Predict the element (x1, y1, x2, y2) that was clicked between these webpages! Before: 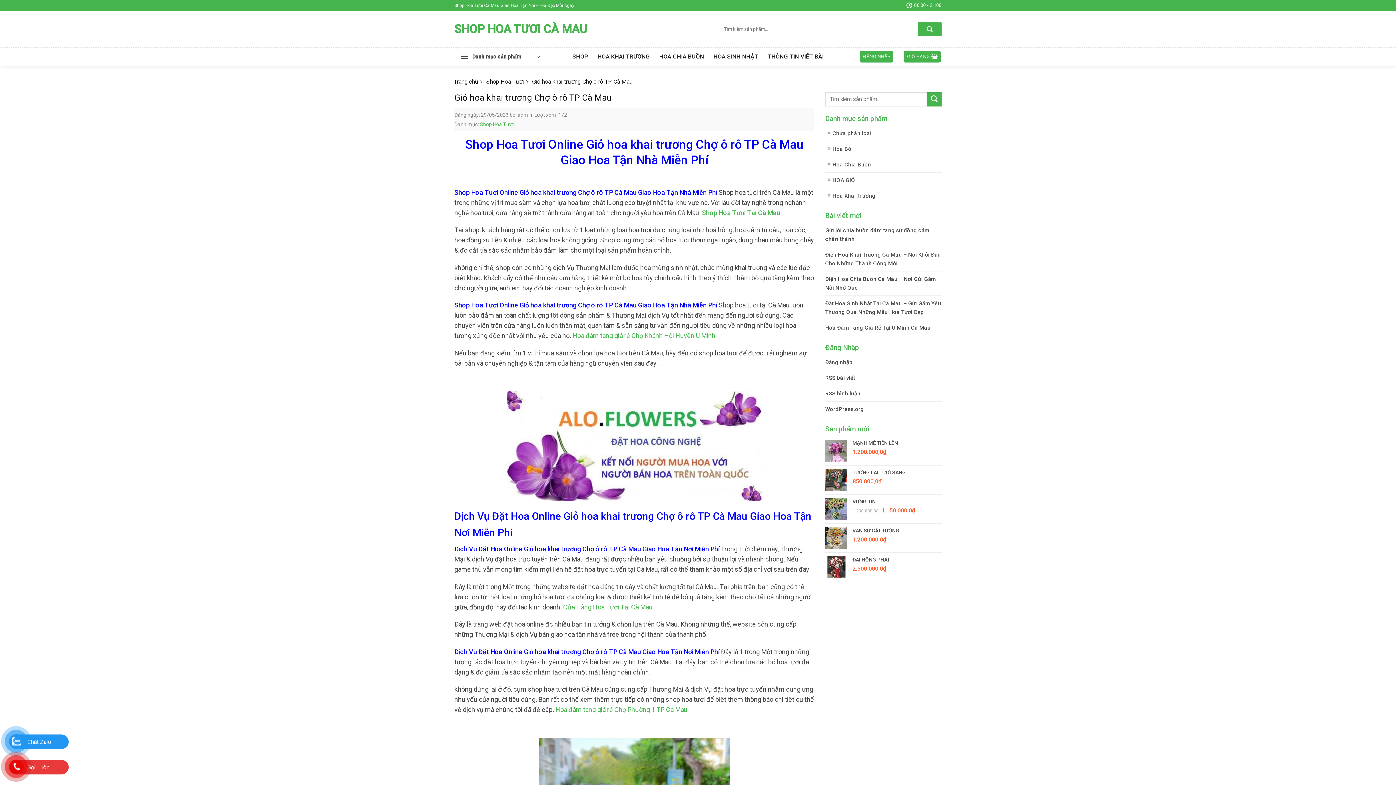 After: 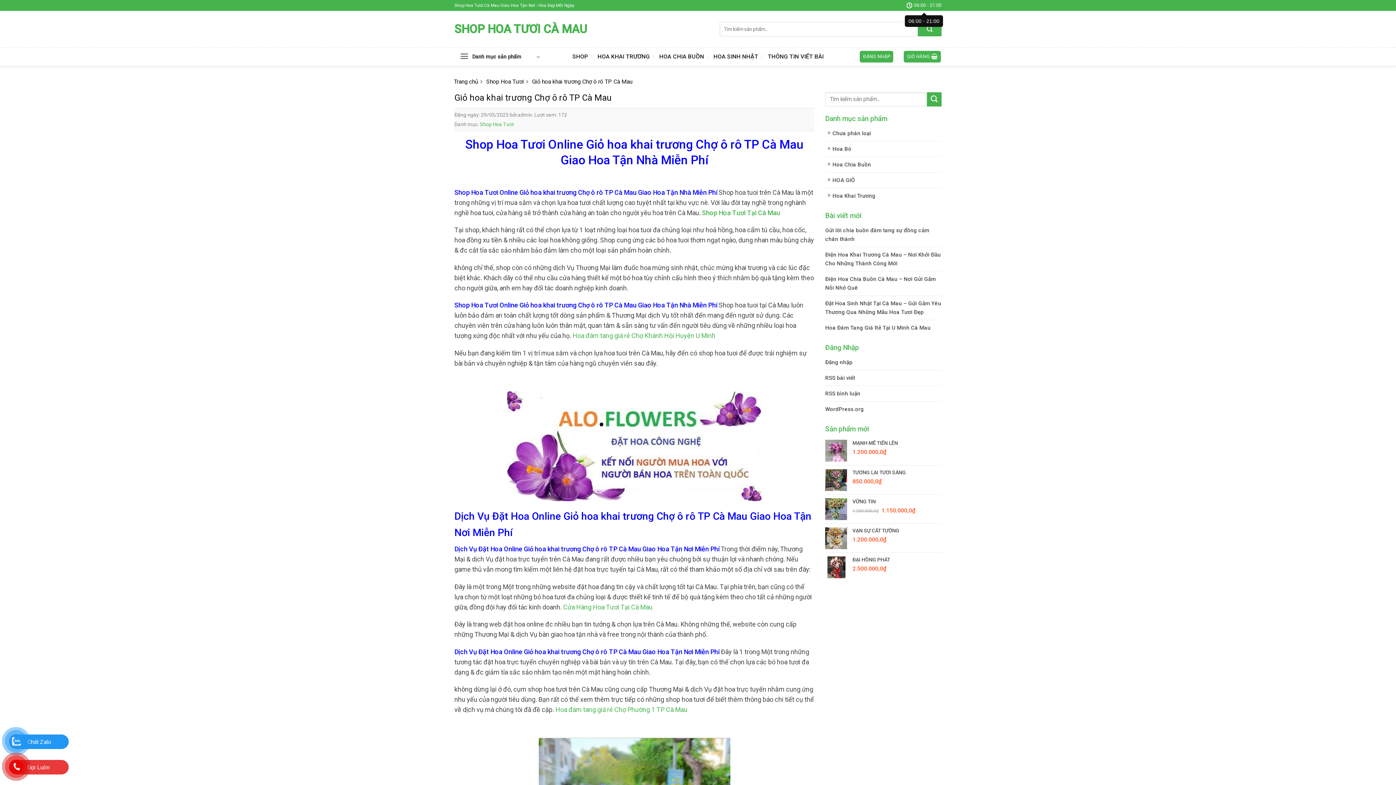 Action: bbox: (906, 0, 941, 10) label: 06:00 - 21:00